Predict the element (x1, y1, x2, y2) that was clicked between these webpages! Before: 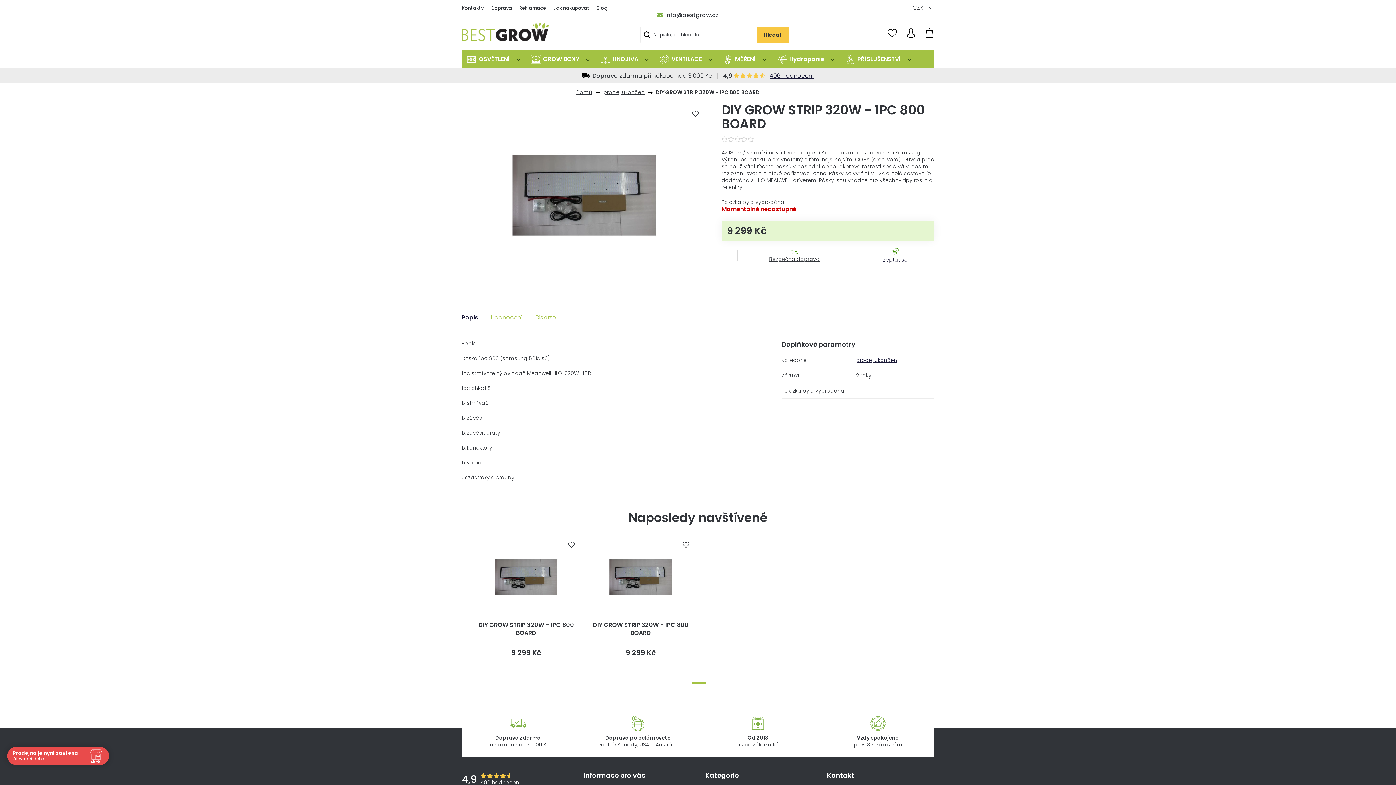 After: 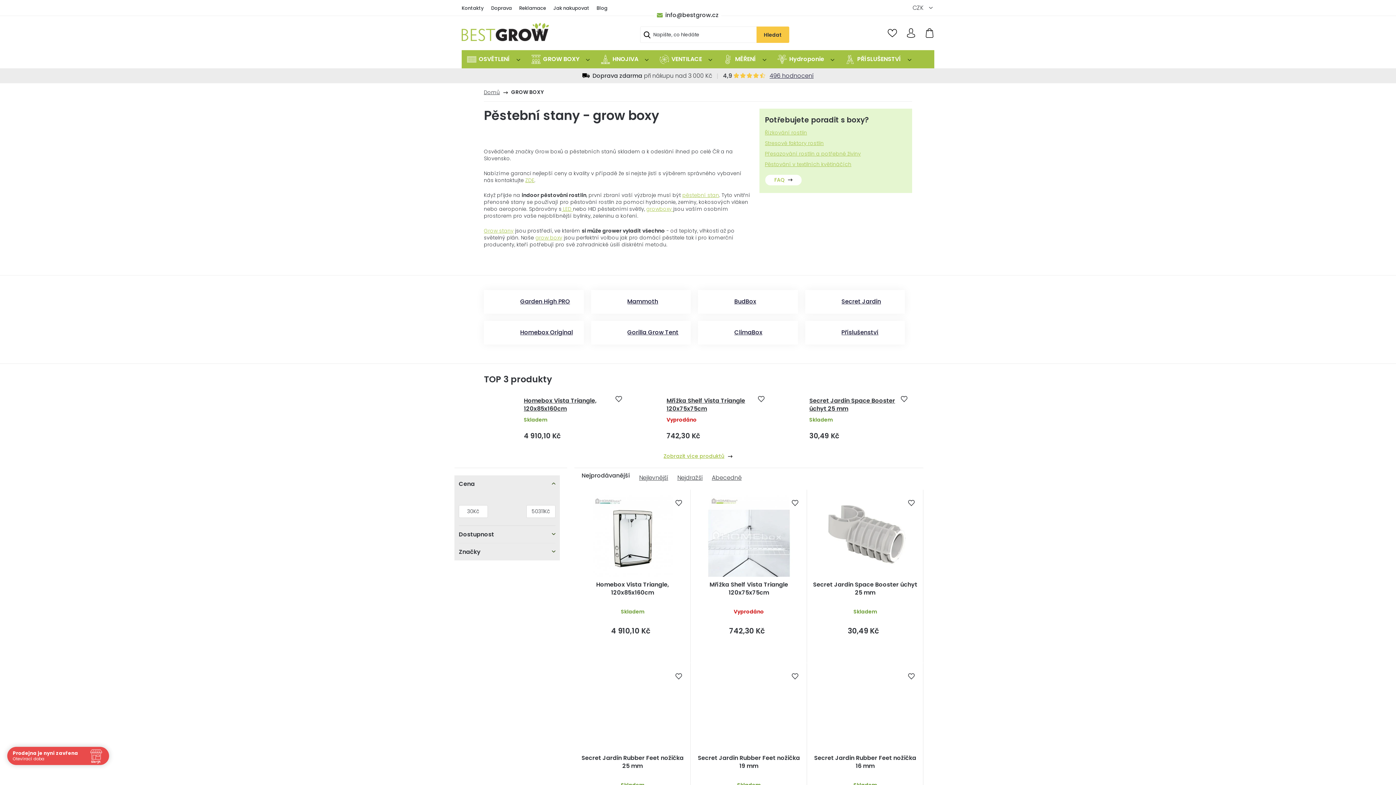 Action: label: GROW BOXY bbox: (526, 50, 595, 68)